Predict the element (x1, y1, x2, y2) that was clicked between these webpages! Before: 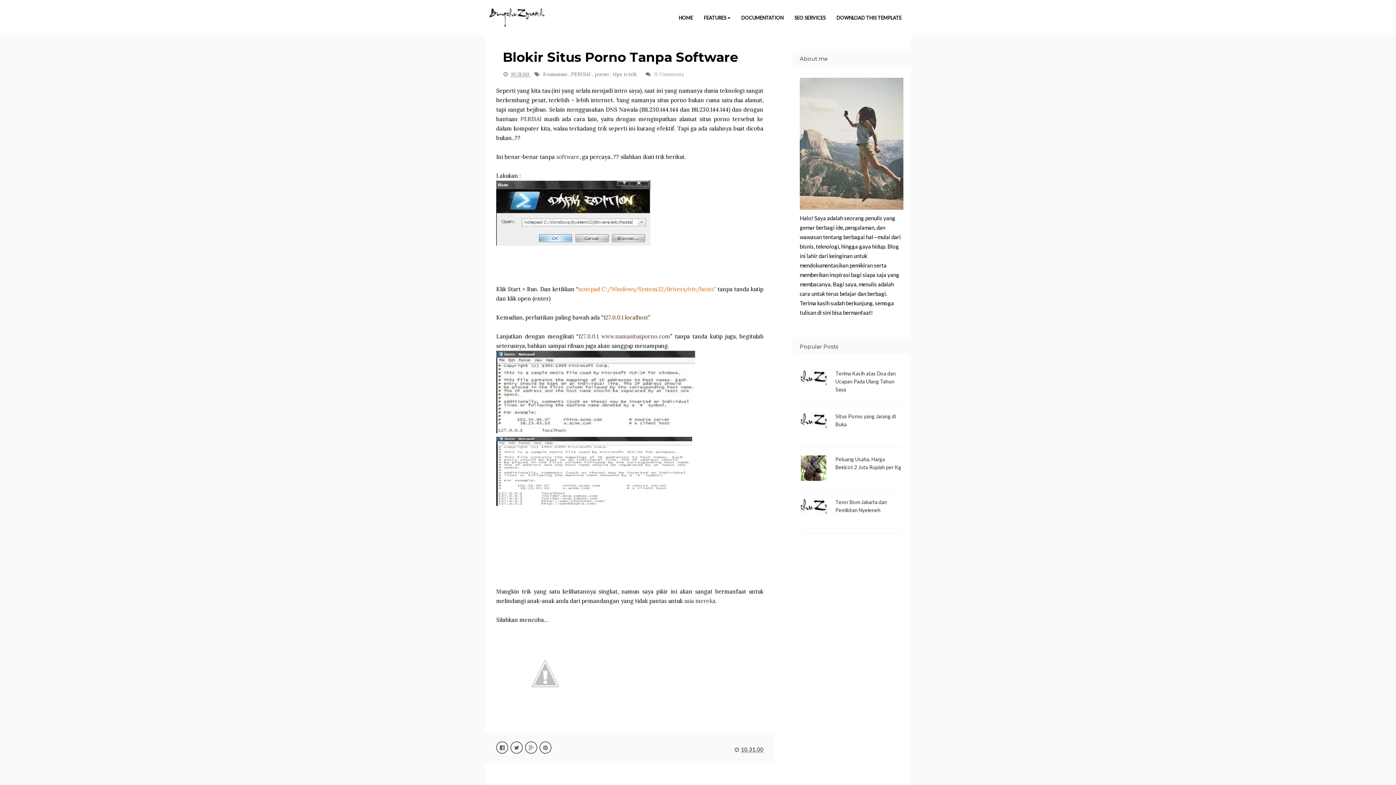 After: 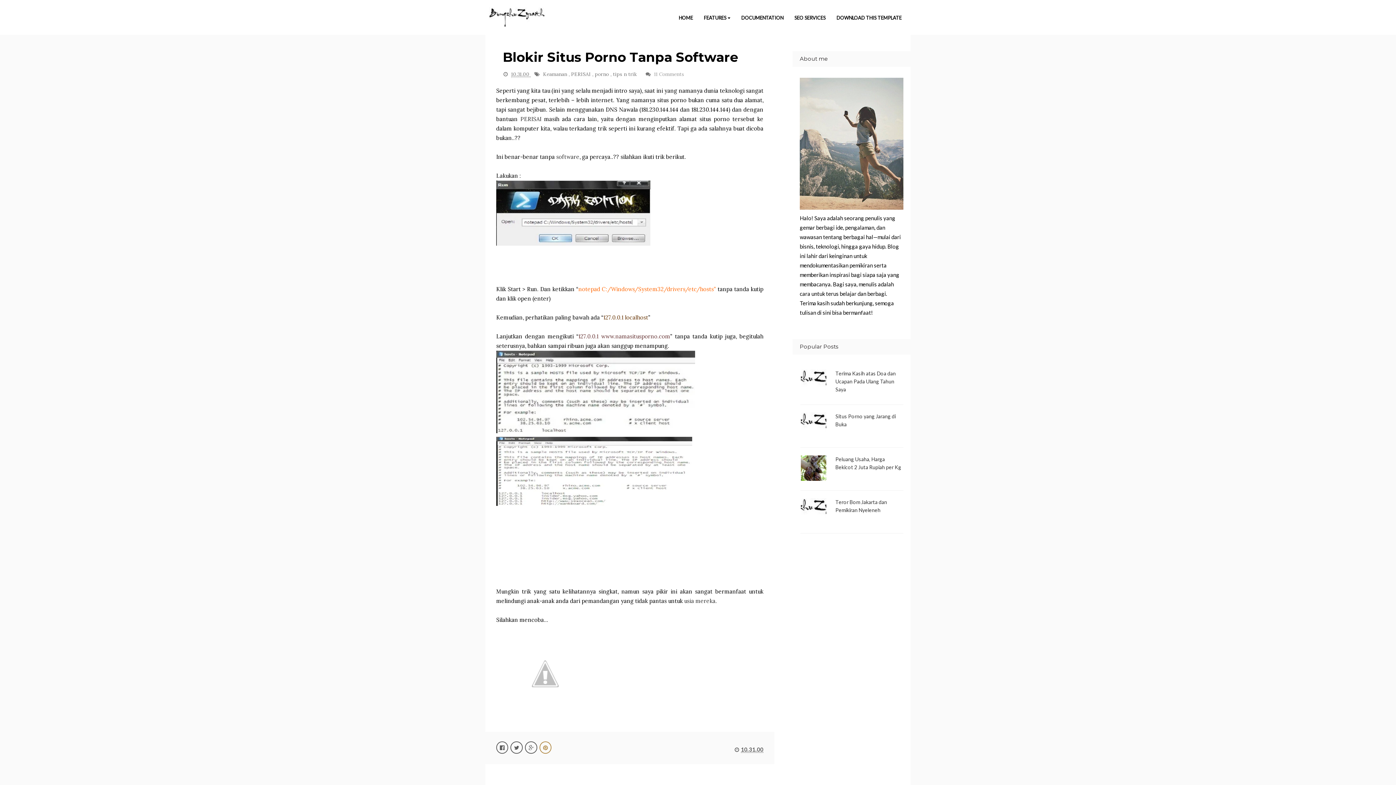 Action: bbox: (539, 741, 551, 754)